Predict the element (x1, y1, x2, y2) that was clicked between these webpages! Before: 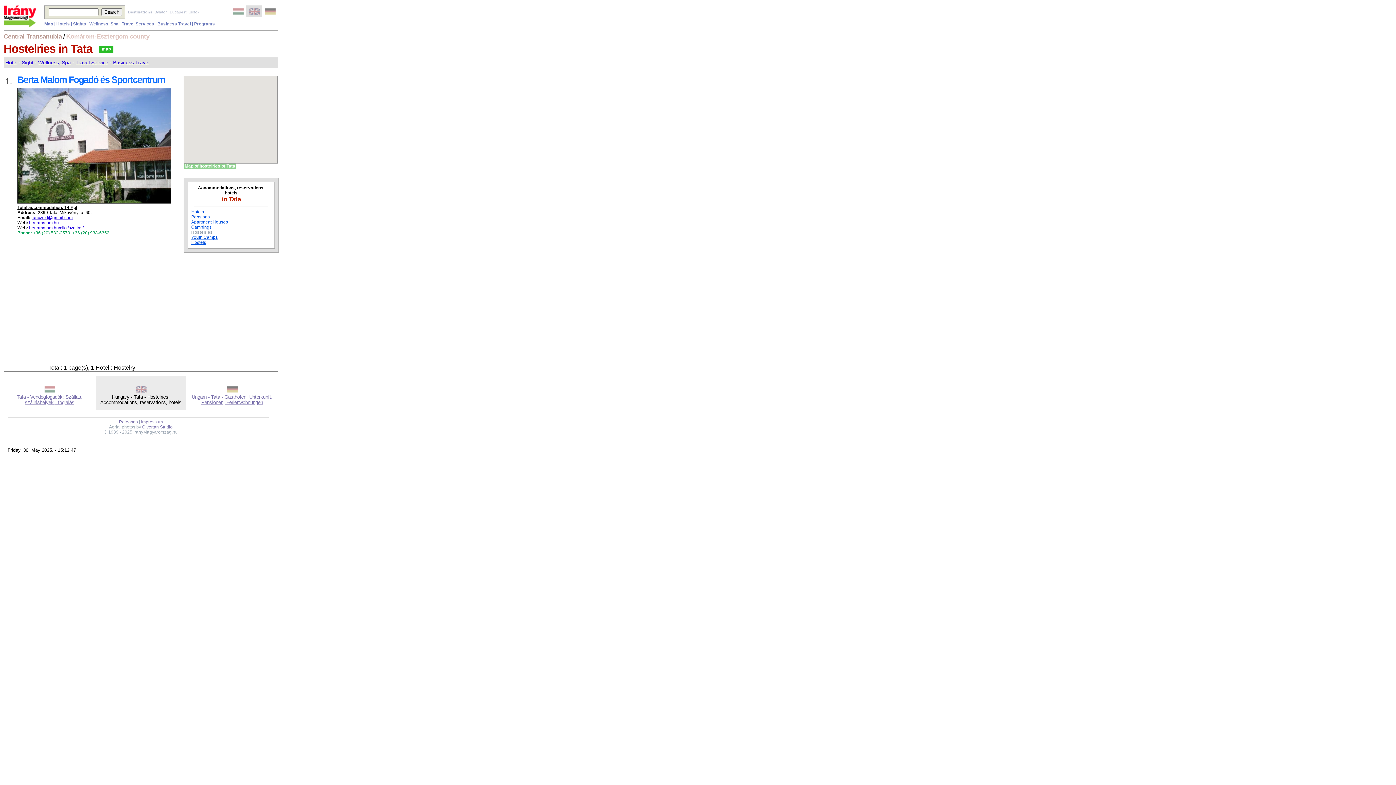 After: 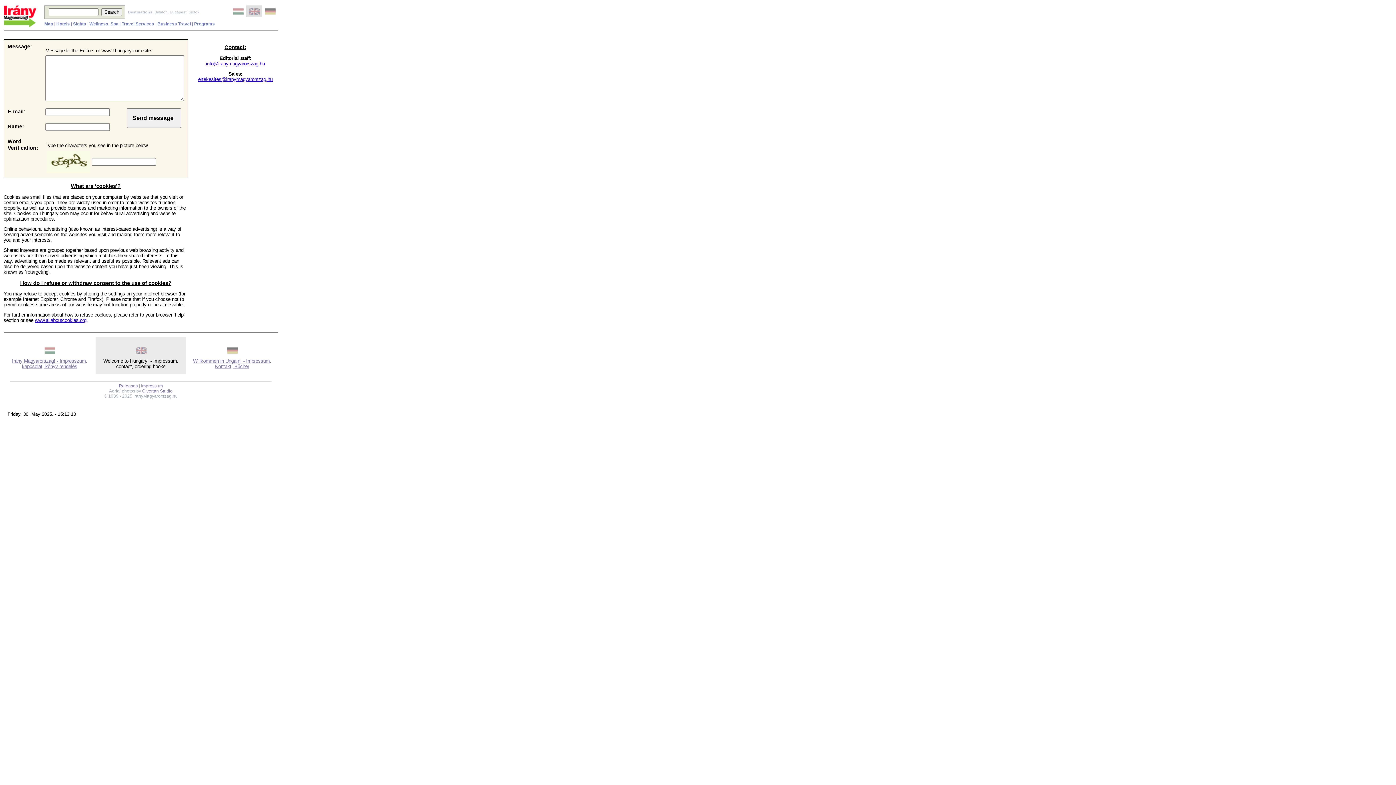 Action: bbox: (141, 419, 162, 424) label: Impressum